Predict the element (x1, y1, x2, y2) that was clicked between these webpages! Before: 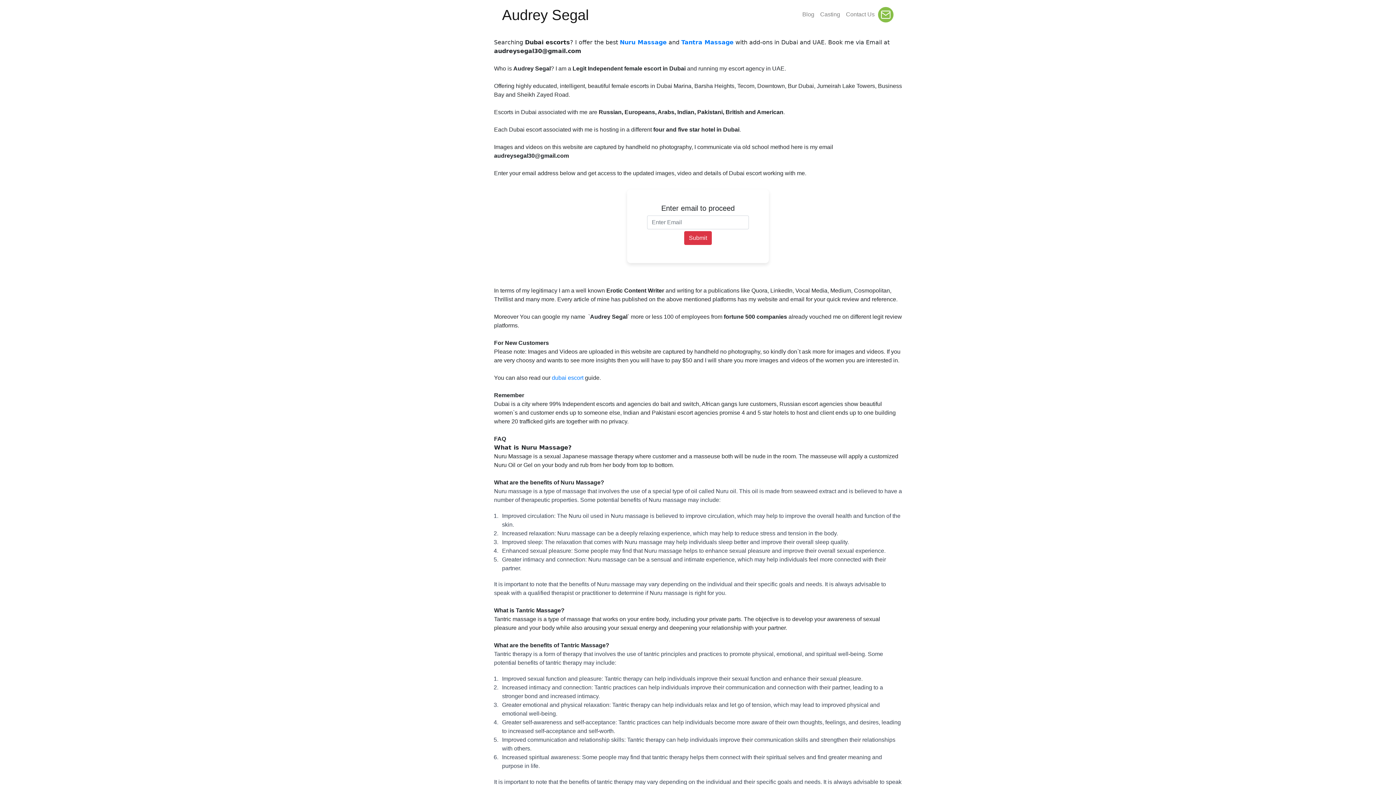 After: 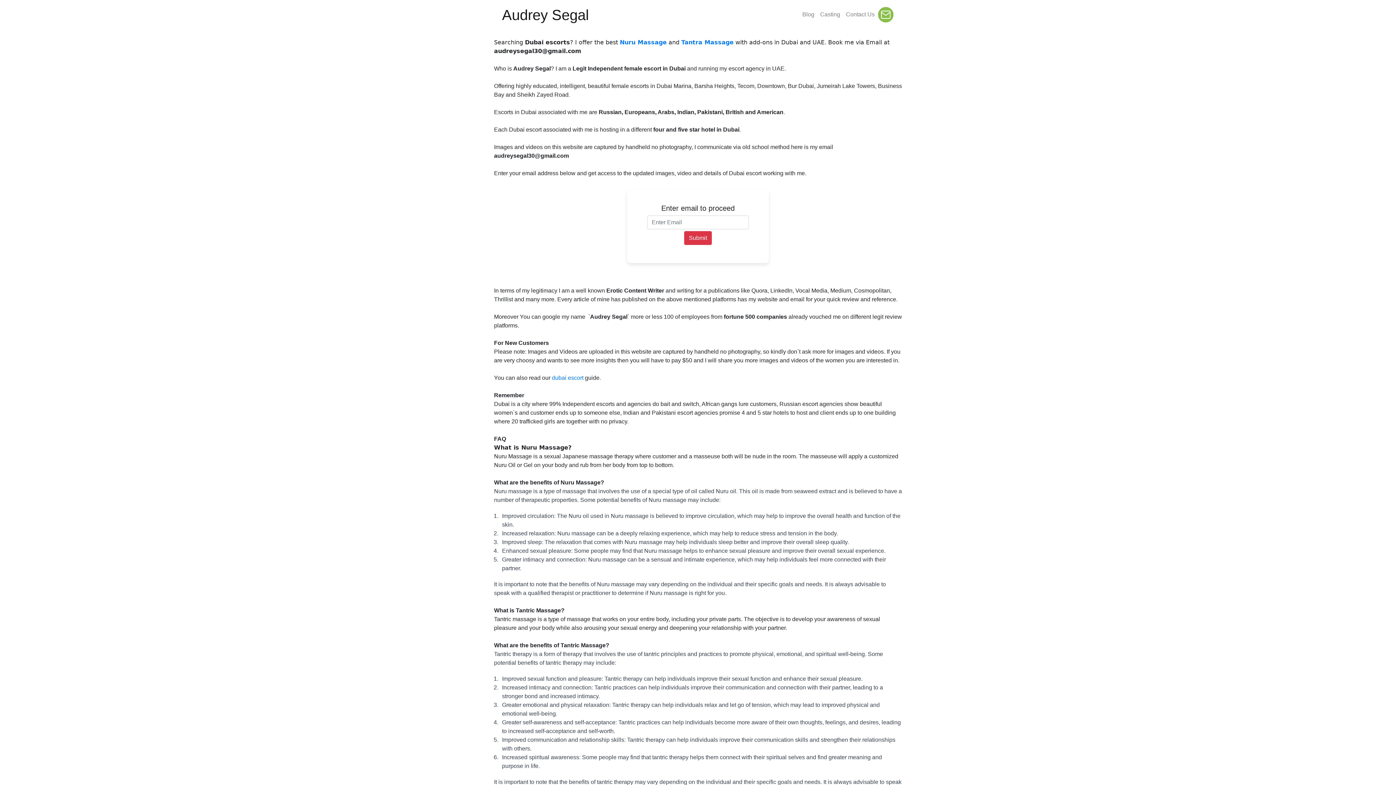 Action: bbox: (502, 3, 589, 25) label: Audrey Segal